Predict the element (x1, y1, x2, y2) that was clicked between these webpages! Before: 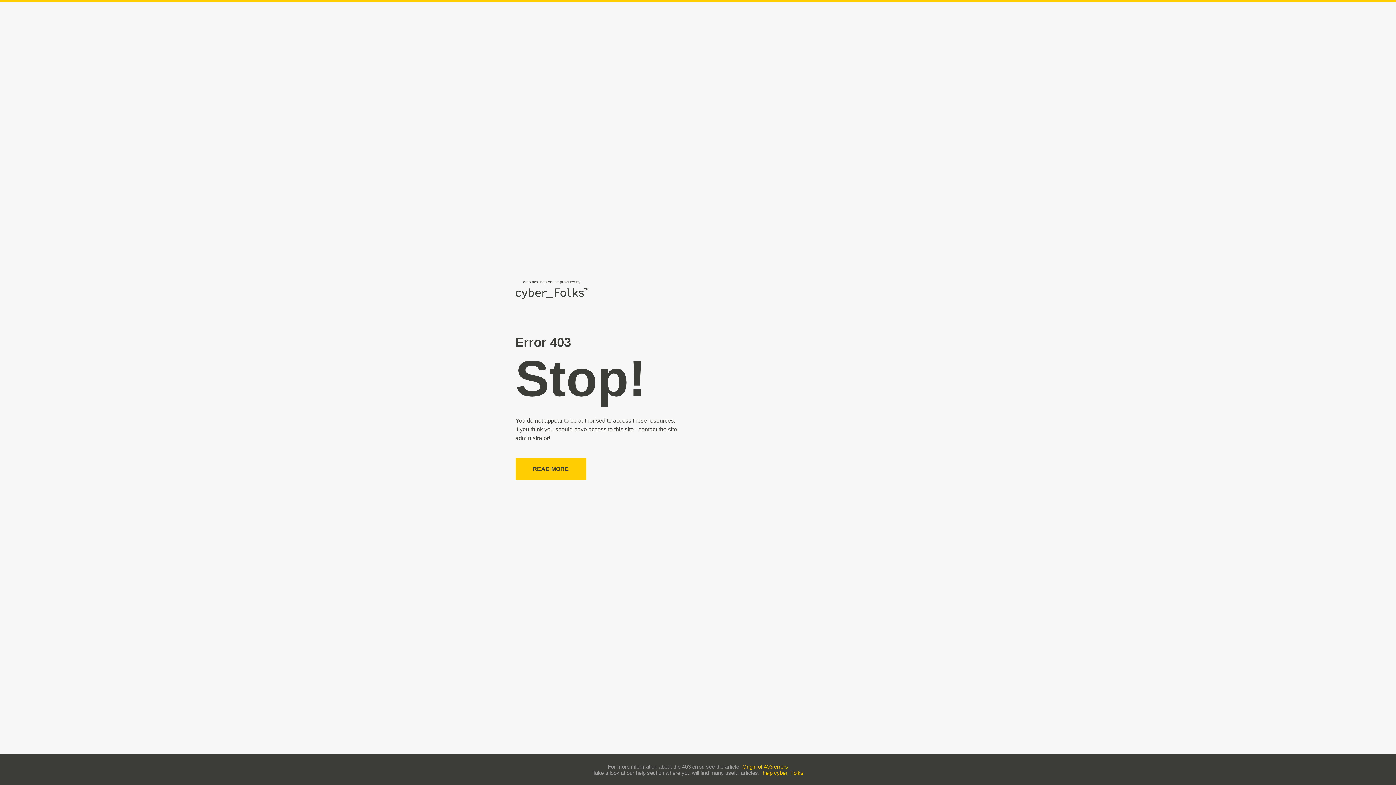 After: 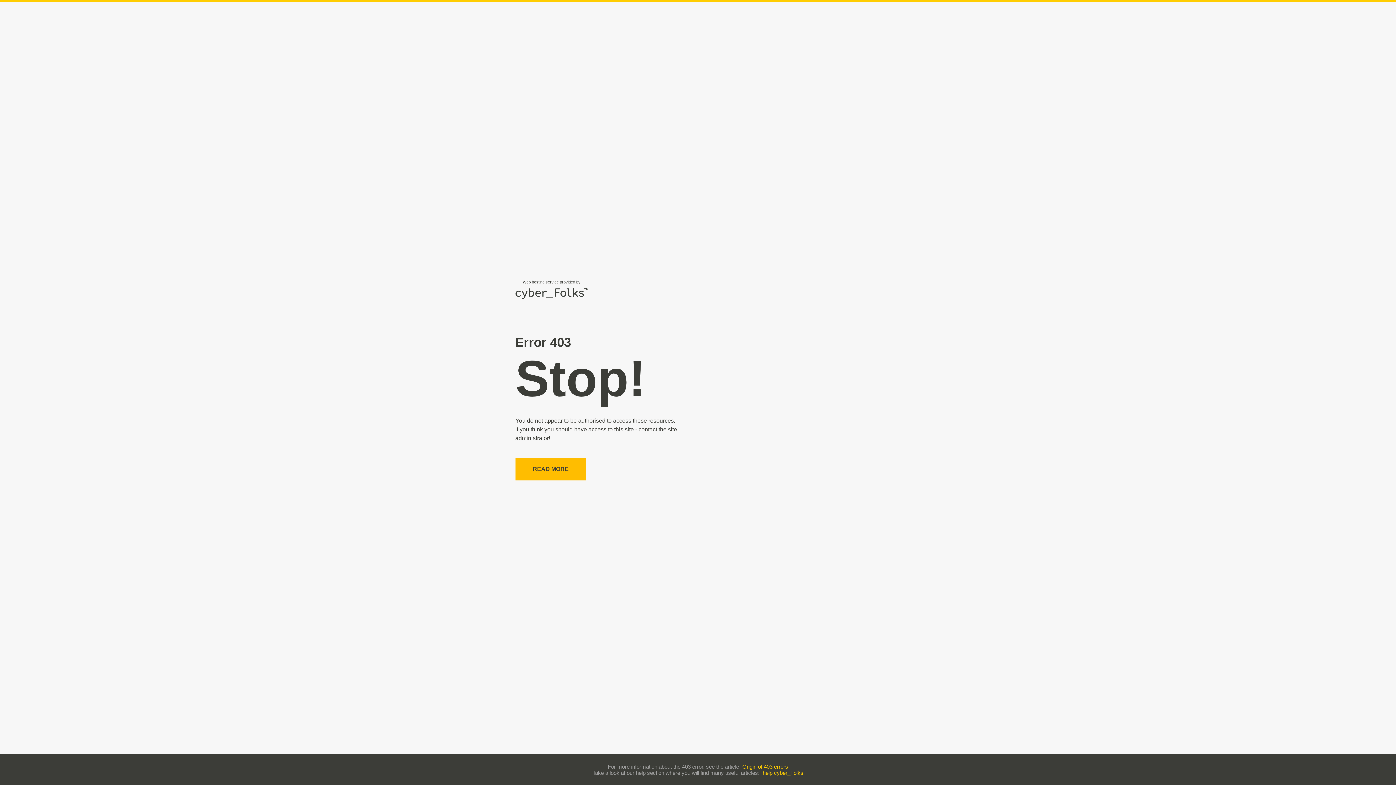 Action: bbox: (515, 458, 586, 480) label: READ MORE